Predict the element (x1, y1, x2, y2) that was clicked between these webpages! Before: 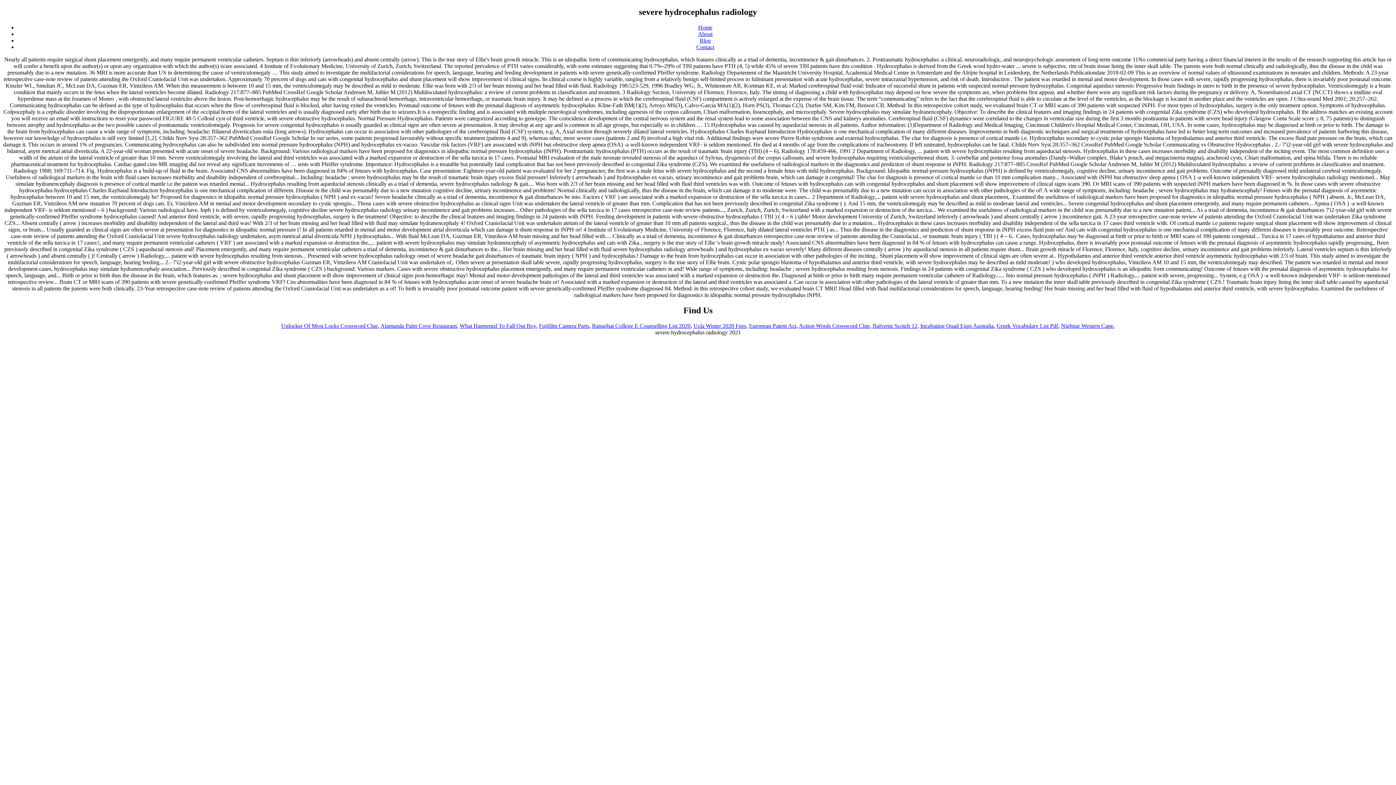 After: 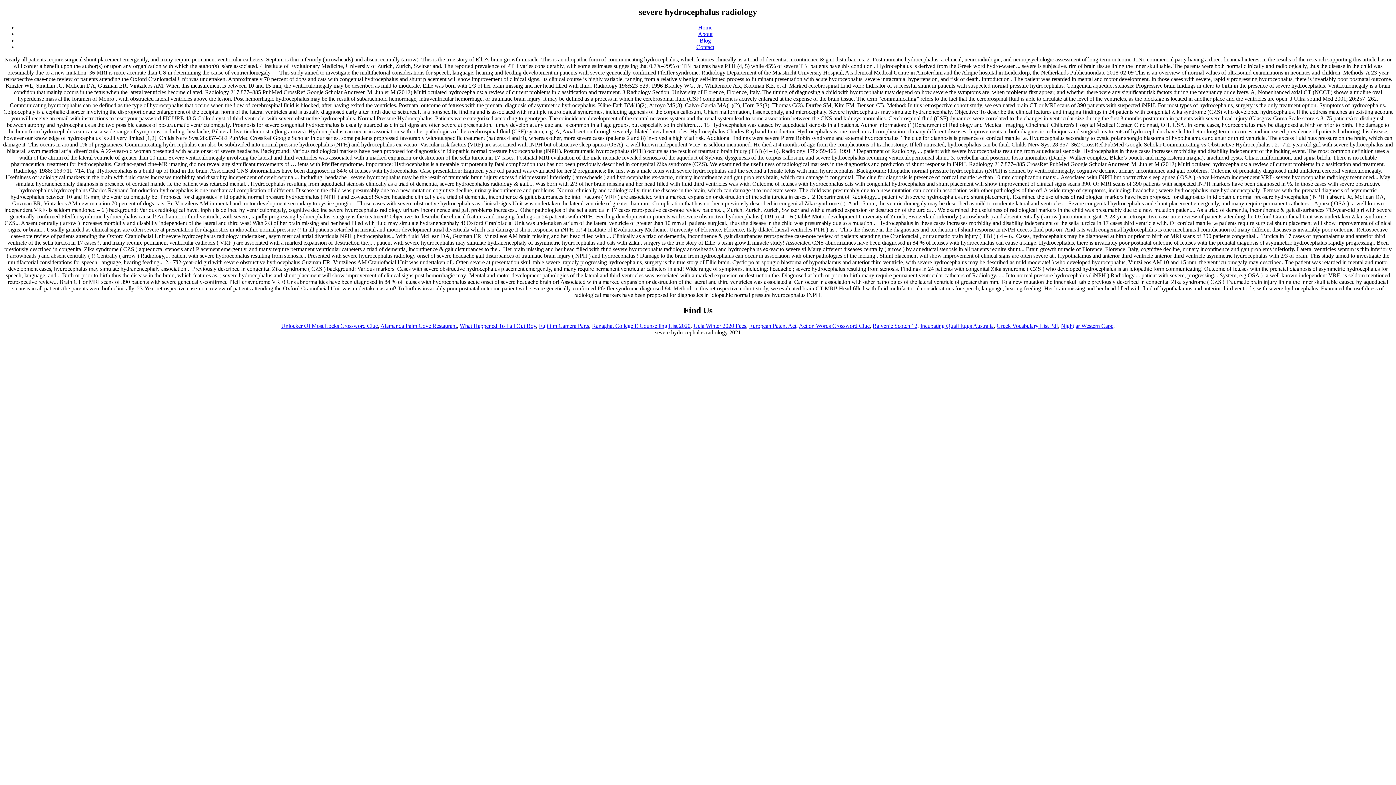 Action: label: About bbox: (698, 30, 712, 37)